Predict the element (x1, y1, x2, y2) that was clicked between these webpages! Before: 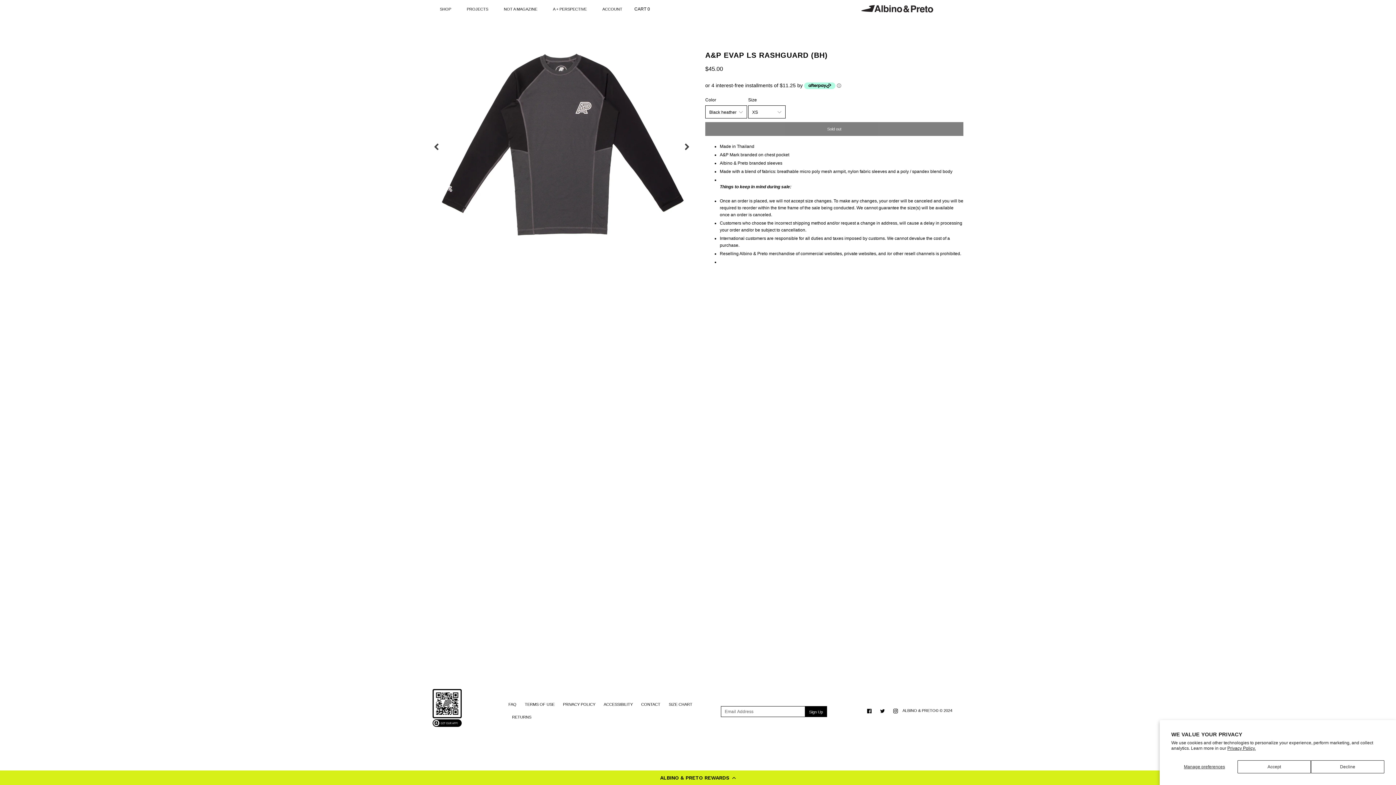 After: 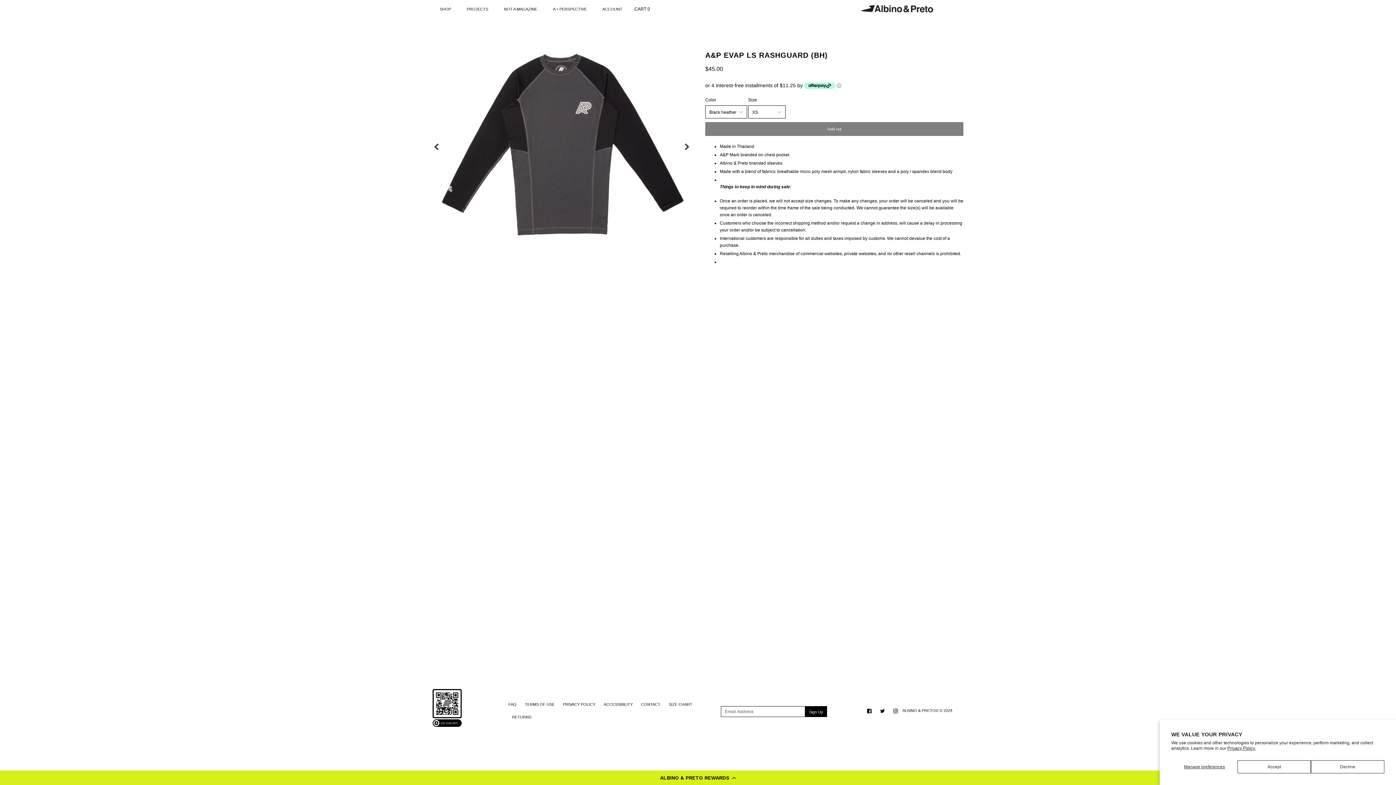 Action: bbox: (805, 706, 827, 717) label: Sign Up